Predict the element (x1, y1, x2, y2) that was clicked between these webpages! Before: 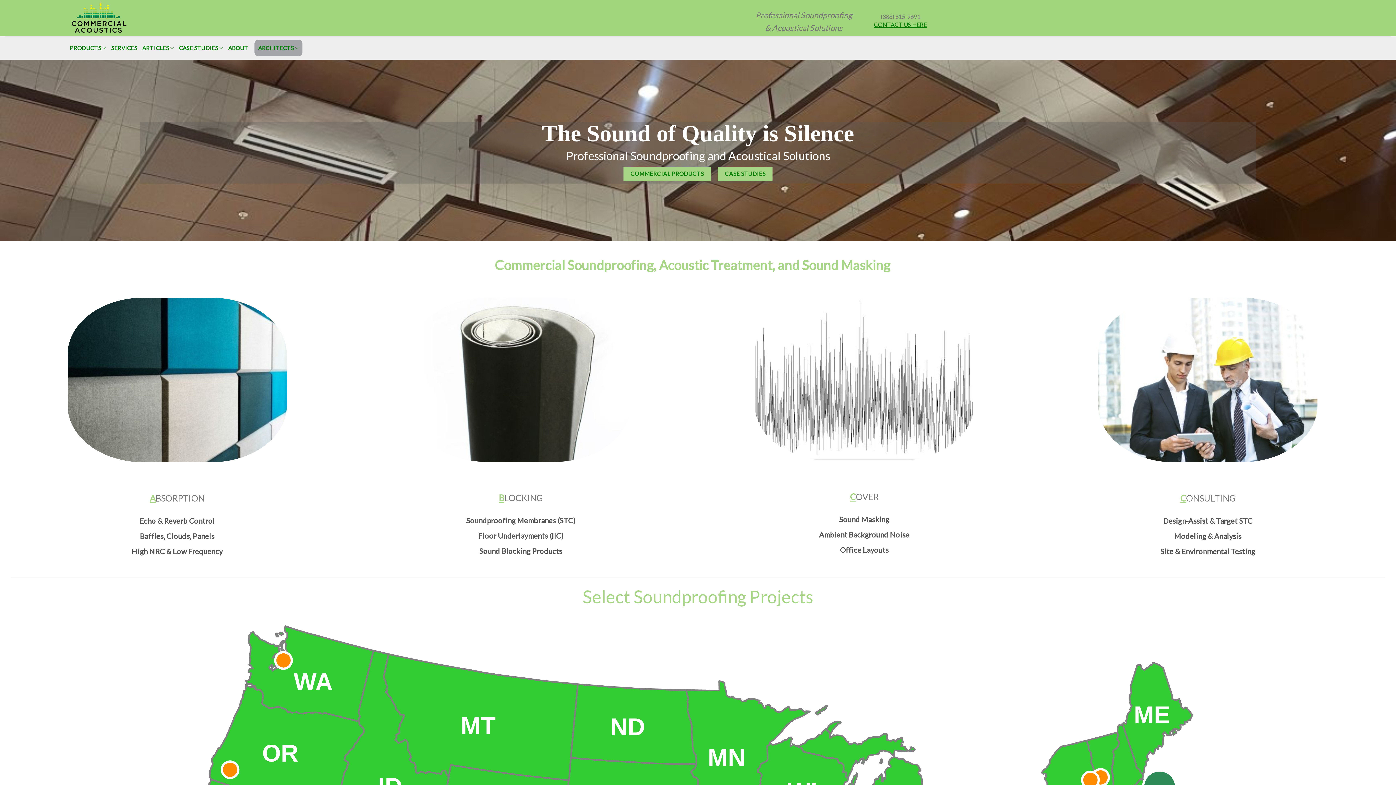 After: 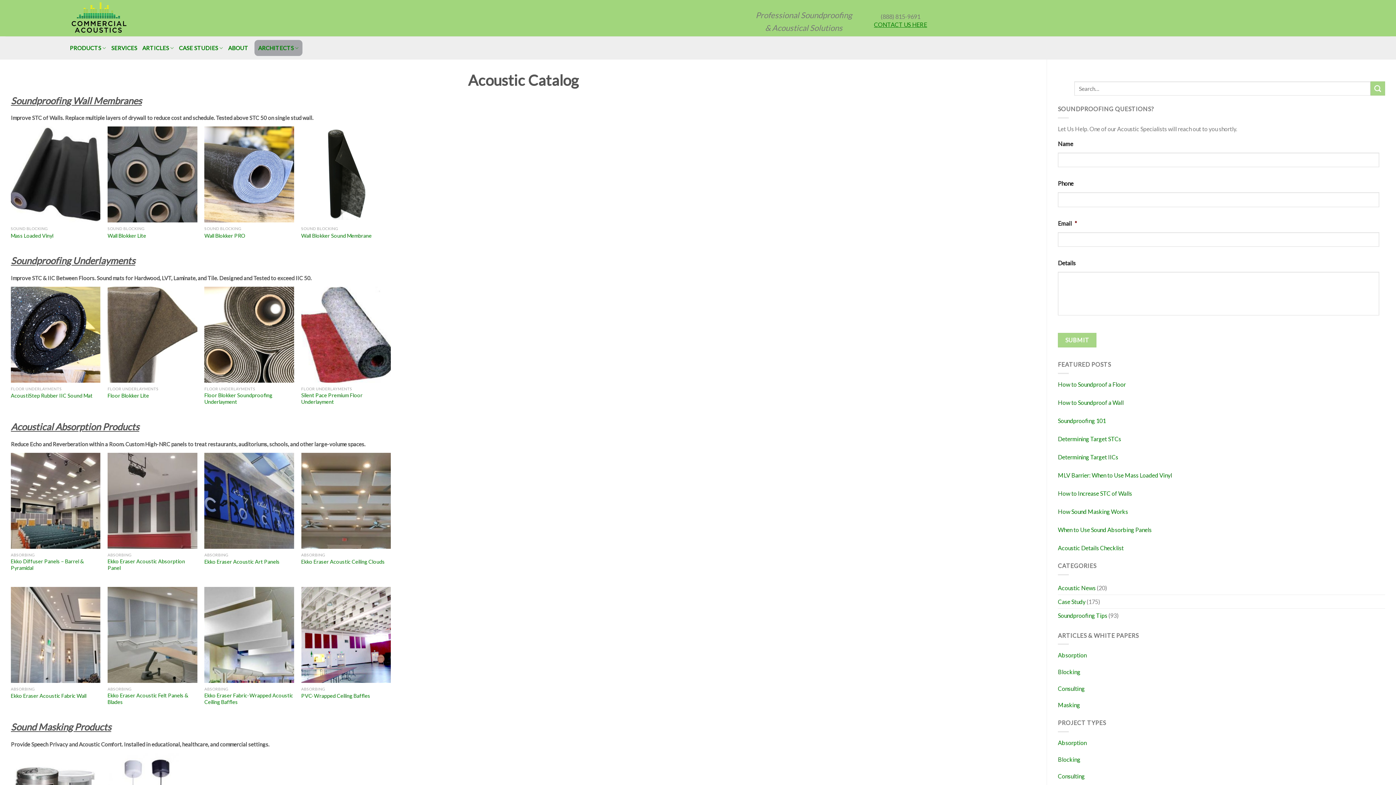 Action: bbox: (623, 166, 711, 180) label: COMMERCIAL PRODUCTS